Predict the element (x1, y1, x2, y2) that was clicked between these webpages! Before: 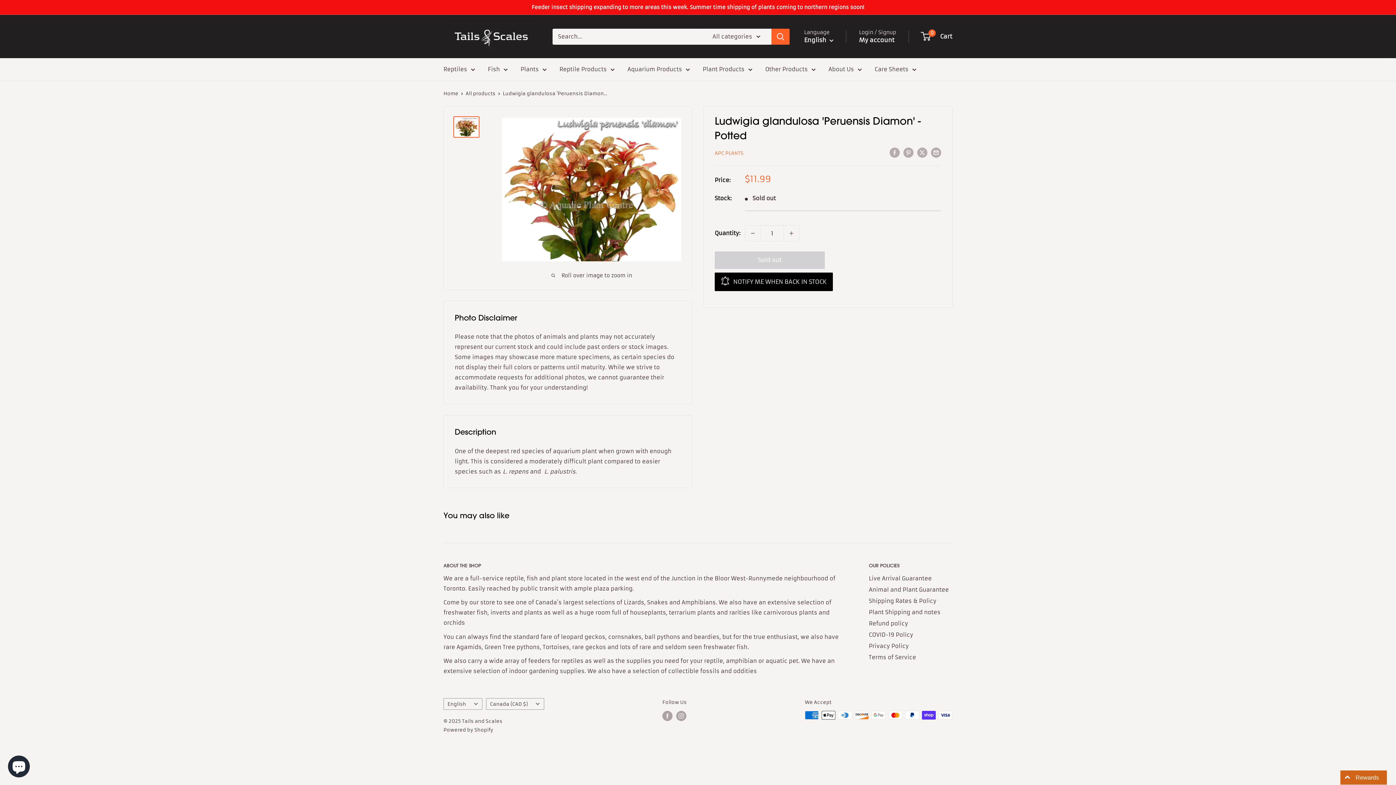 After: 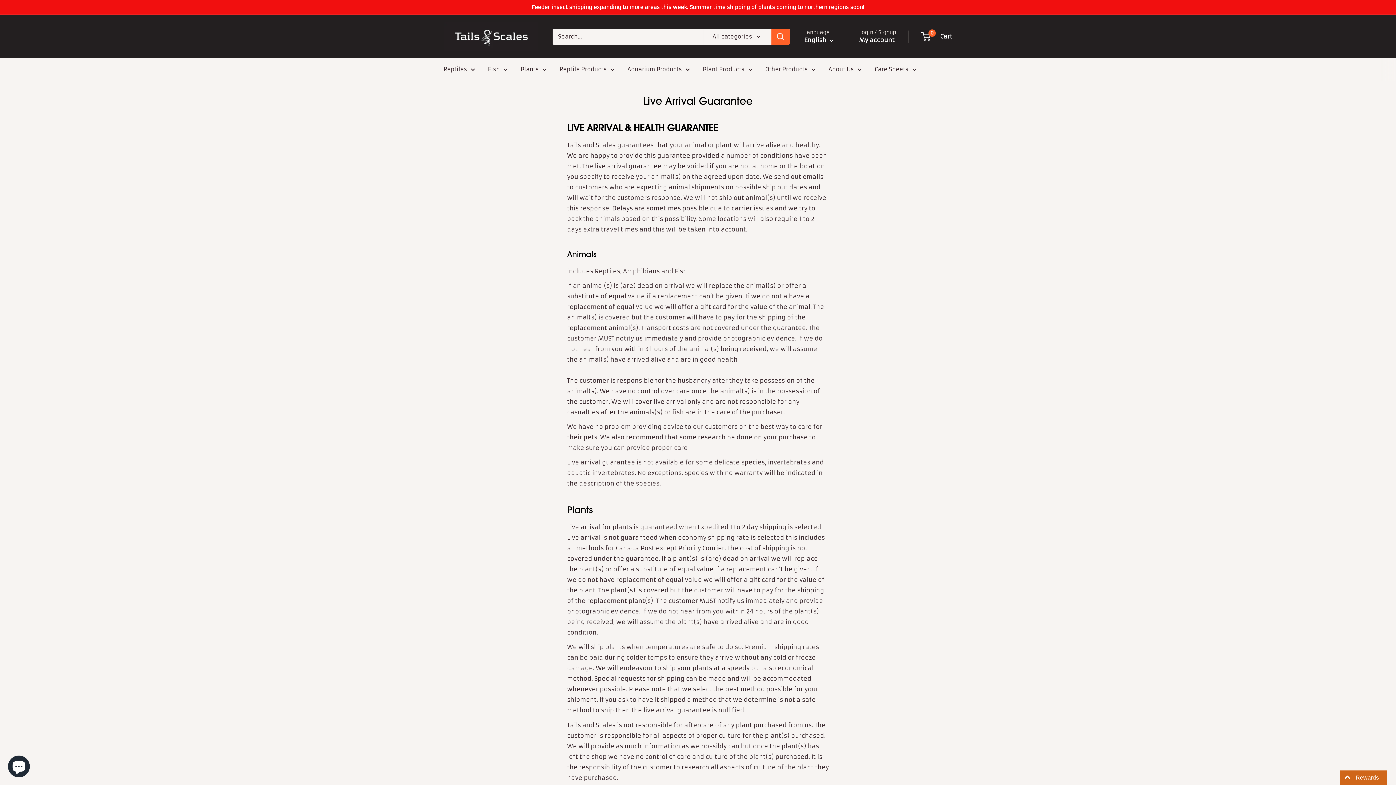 Action: bbox: (869, 572, 952, 584) label: Live Arrival Guarantee